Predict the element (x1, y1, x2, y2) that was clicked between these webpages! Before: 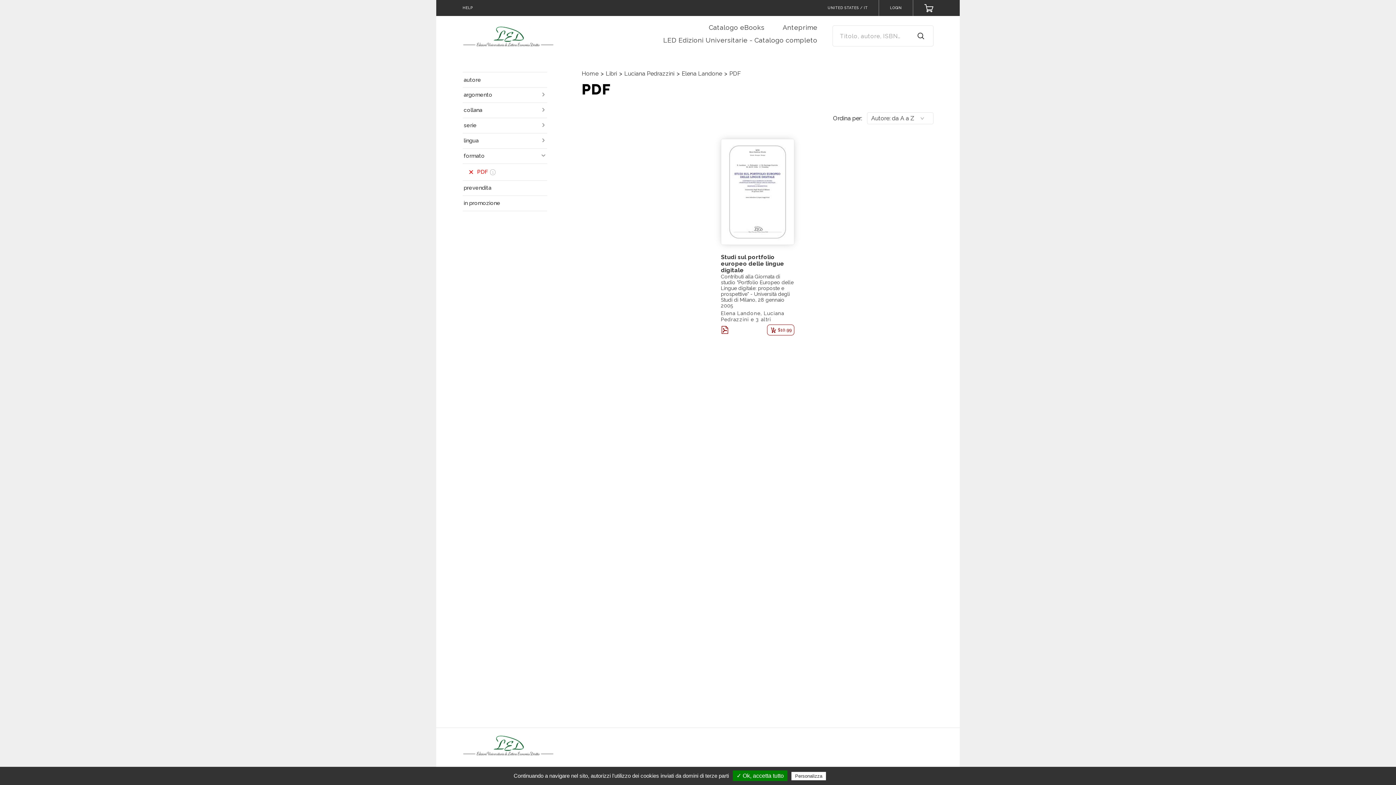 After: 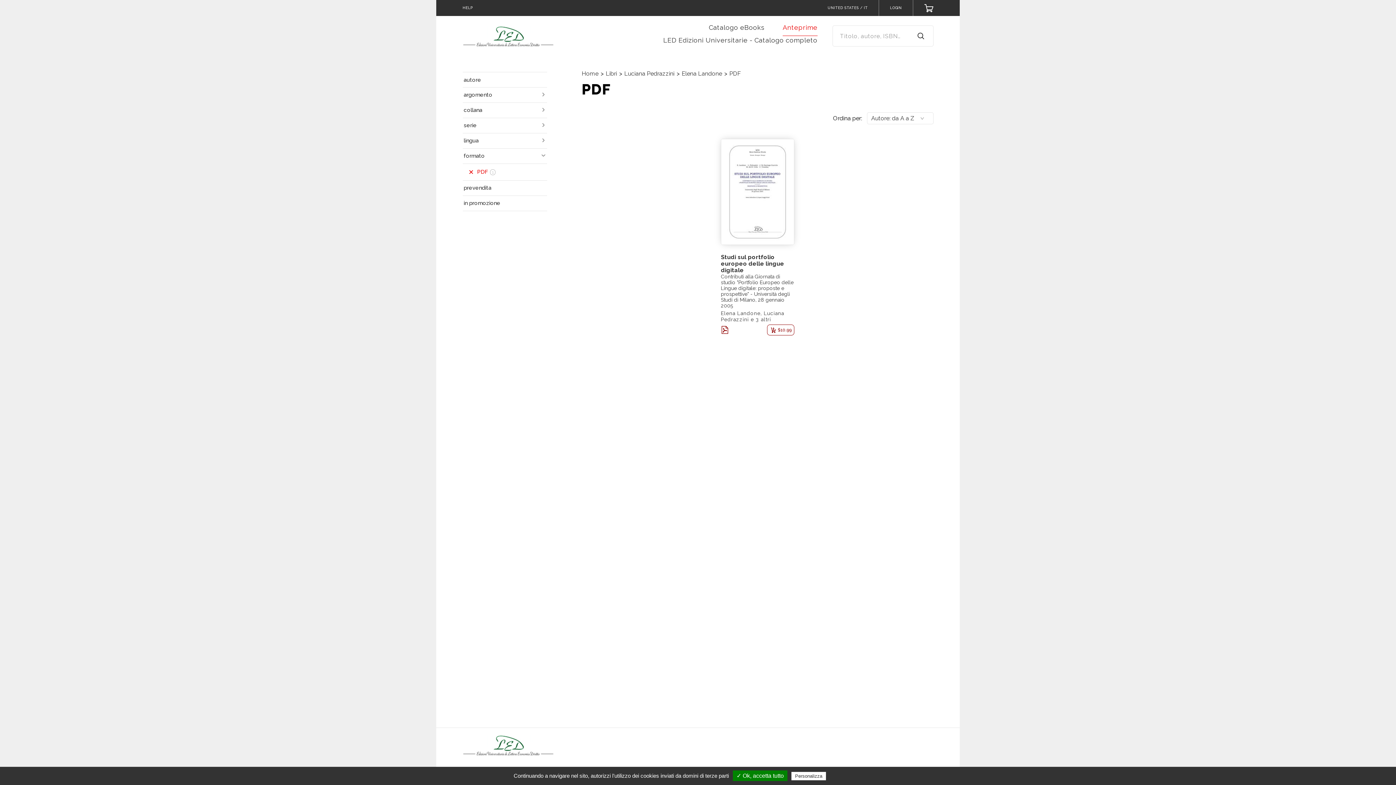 Action: label: Anteprime bbox: (782, 23, 817, 36)